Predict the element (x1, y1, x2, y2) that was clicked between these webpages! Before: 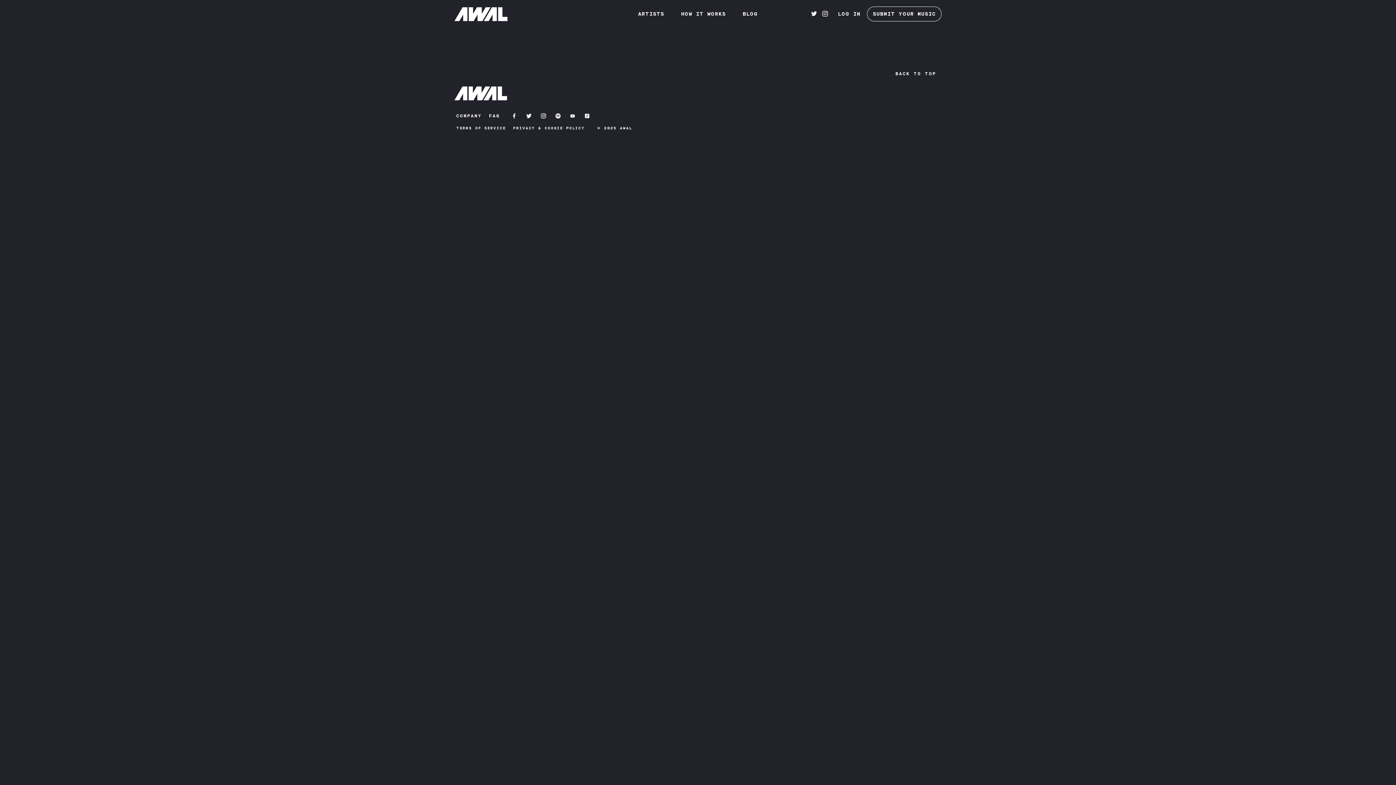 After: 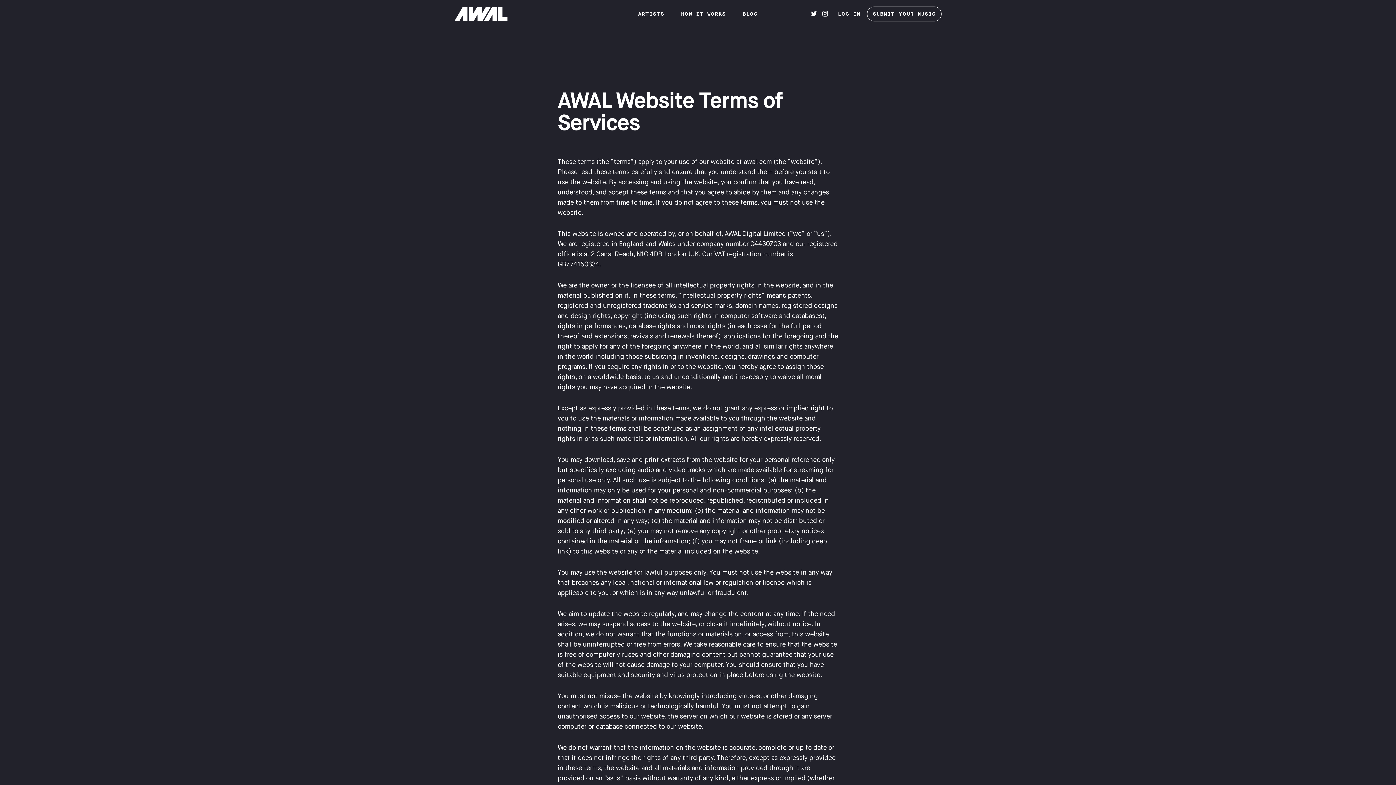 Action: bbox: (456, 125, 505, 131) label: TERMS OF SERVICE